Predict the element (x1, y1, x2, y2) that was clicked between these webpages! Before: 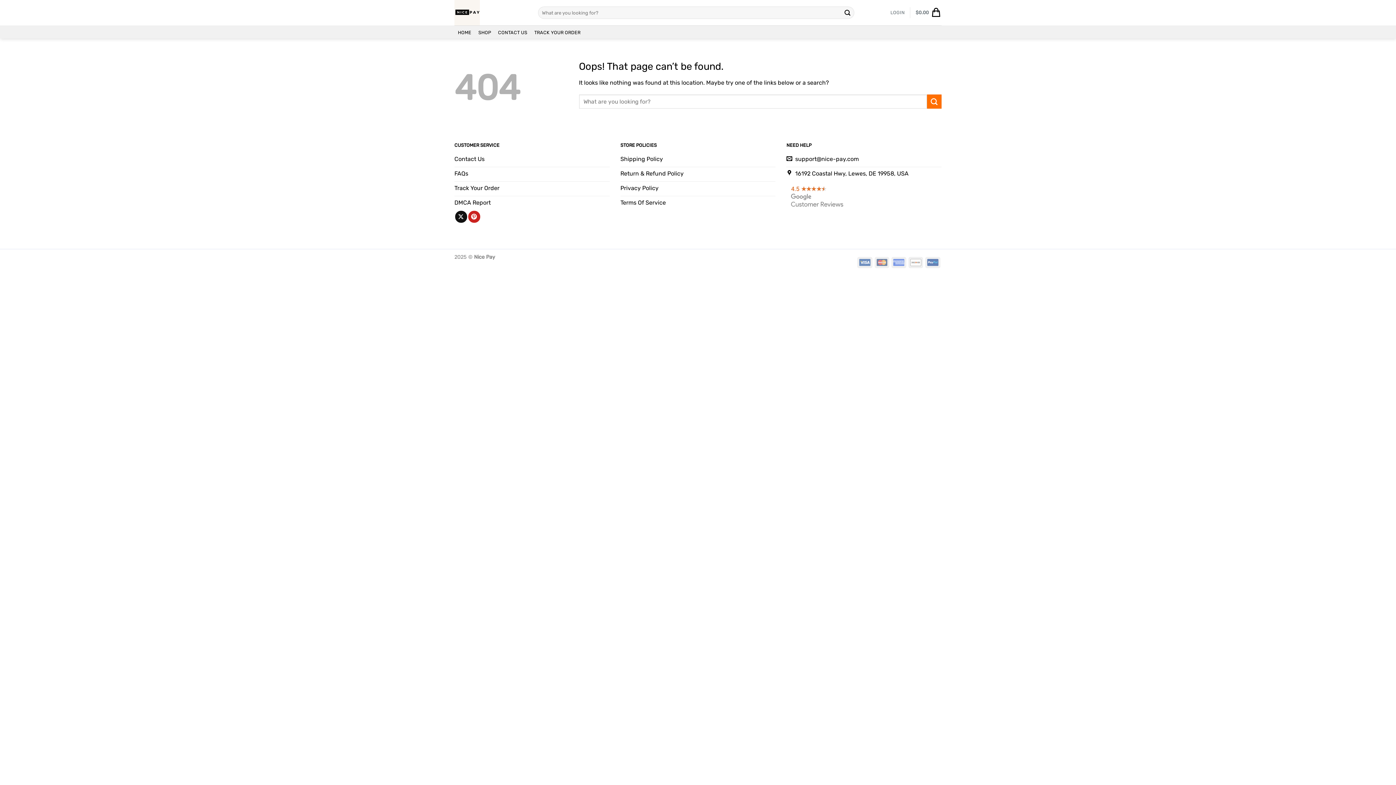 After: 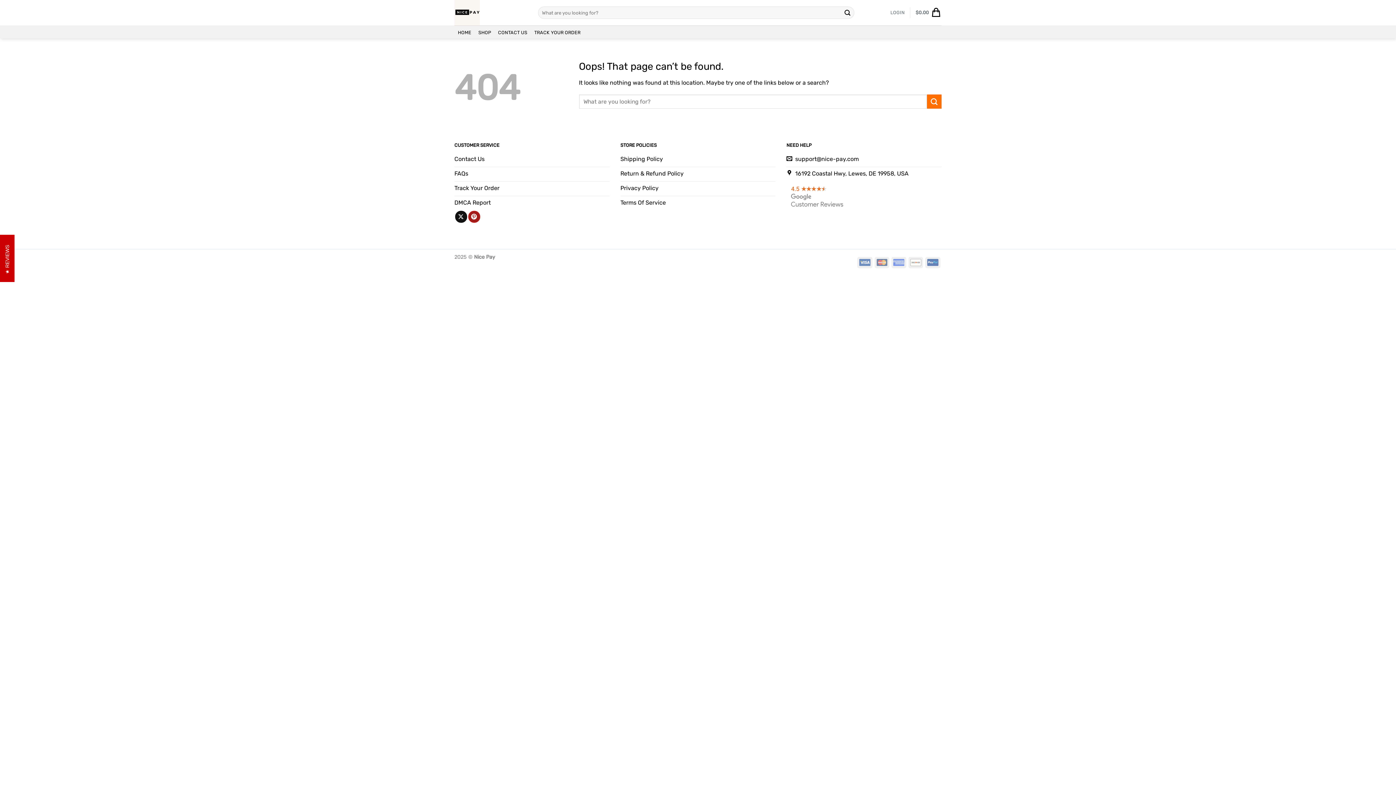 Action: label: Follow on Pinterest bbox: (468, 210, 480, 222)